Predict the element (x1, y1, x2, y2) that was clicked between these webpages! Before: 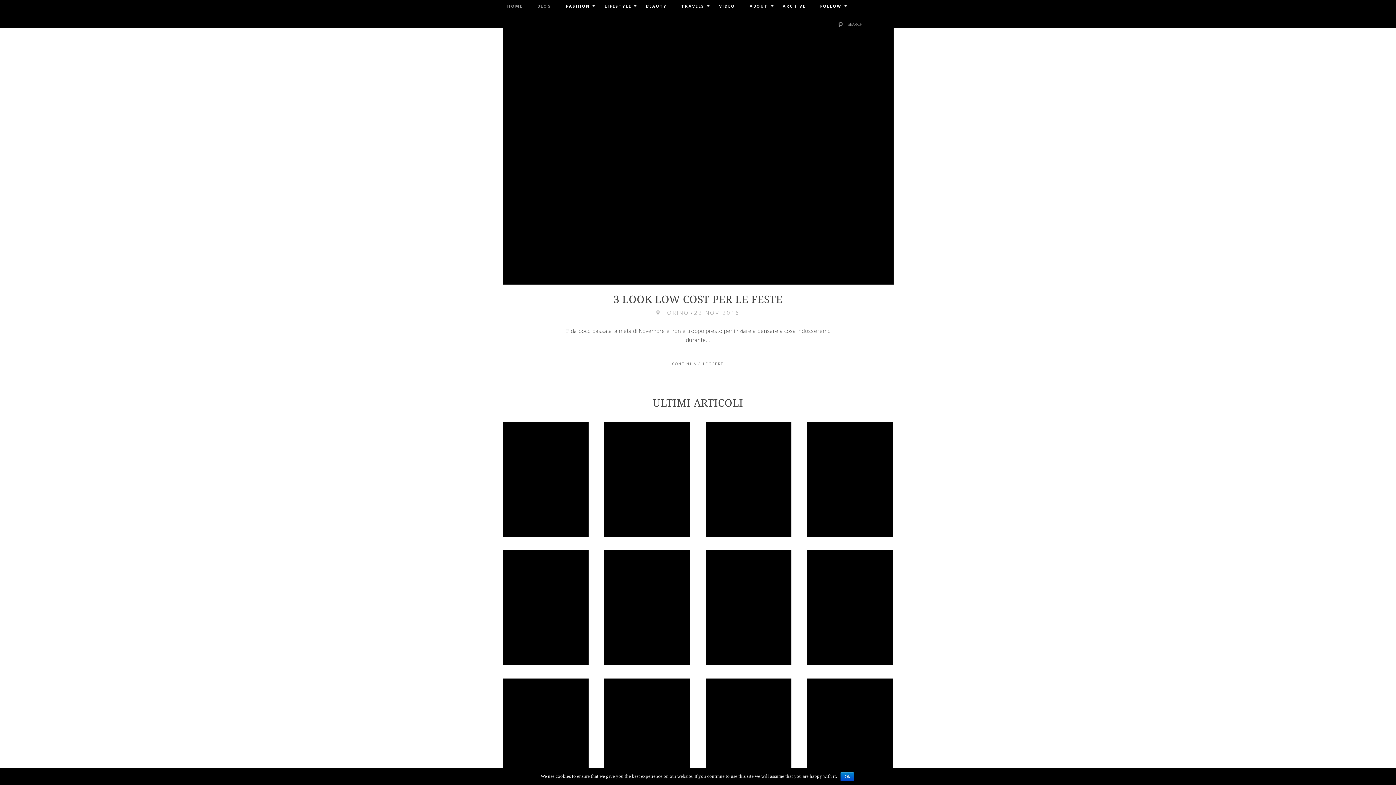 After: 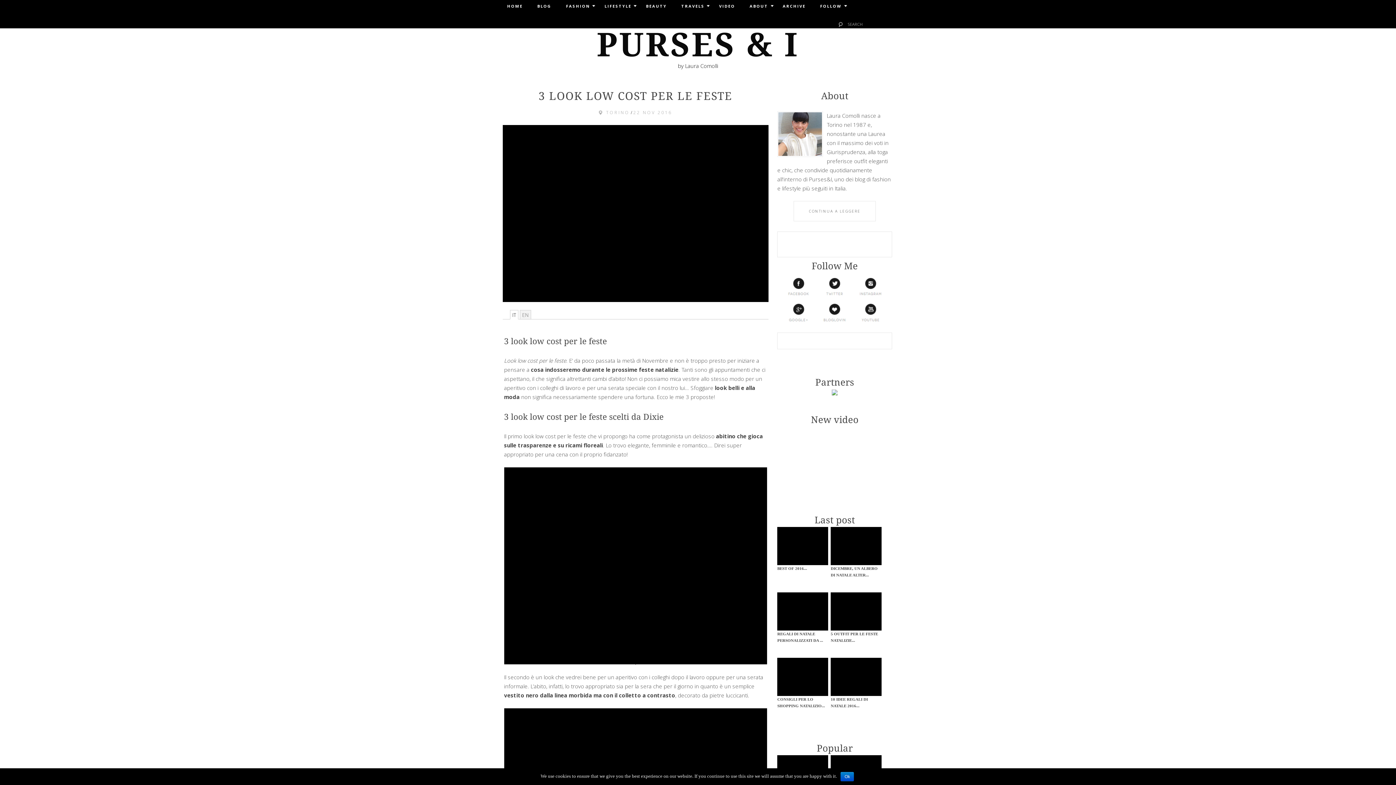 Action: label: 3 LOOK LOW COST PER LE FESTE bbox: (613, 293, 782, 305)